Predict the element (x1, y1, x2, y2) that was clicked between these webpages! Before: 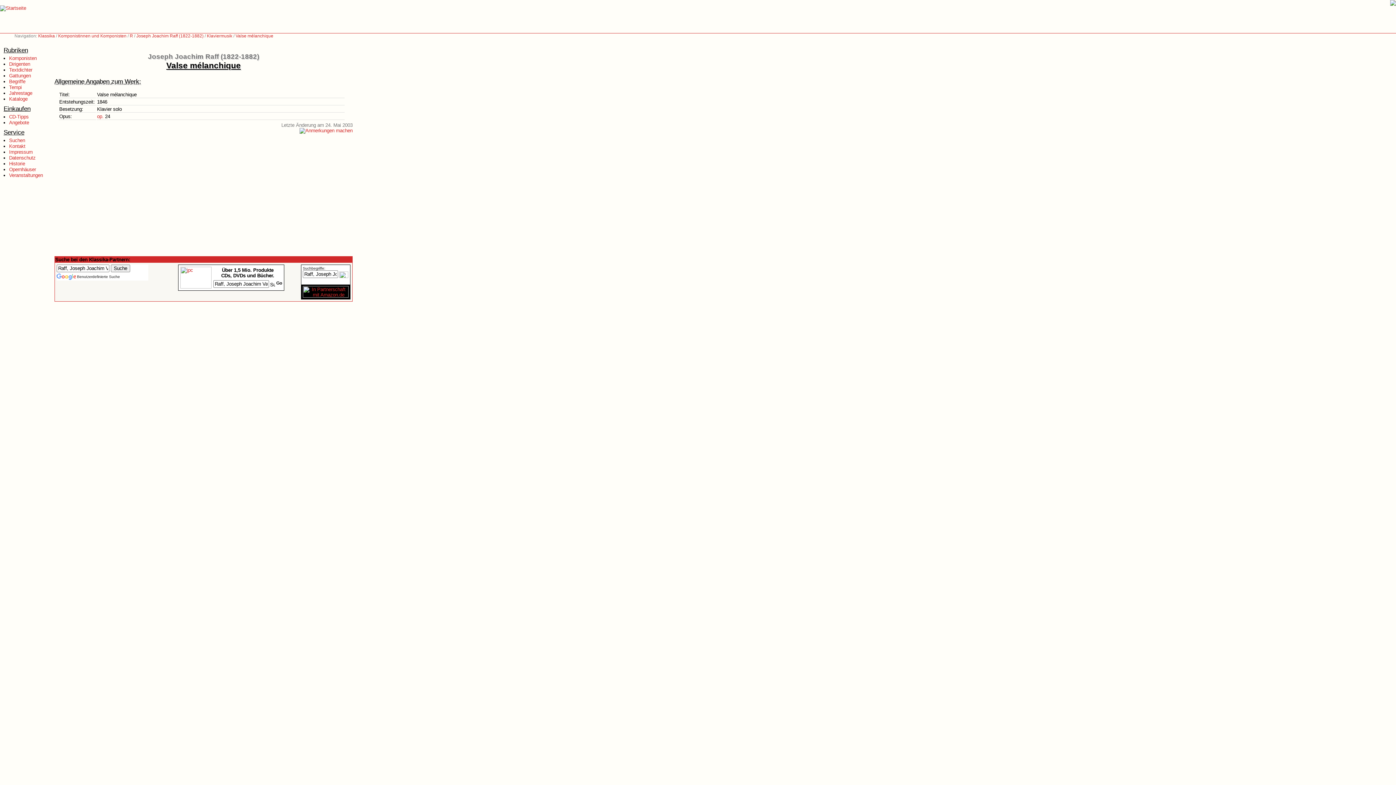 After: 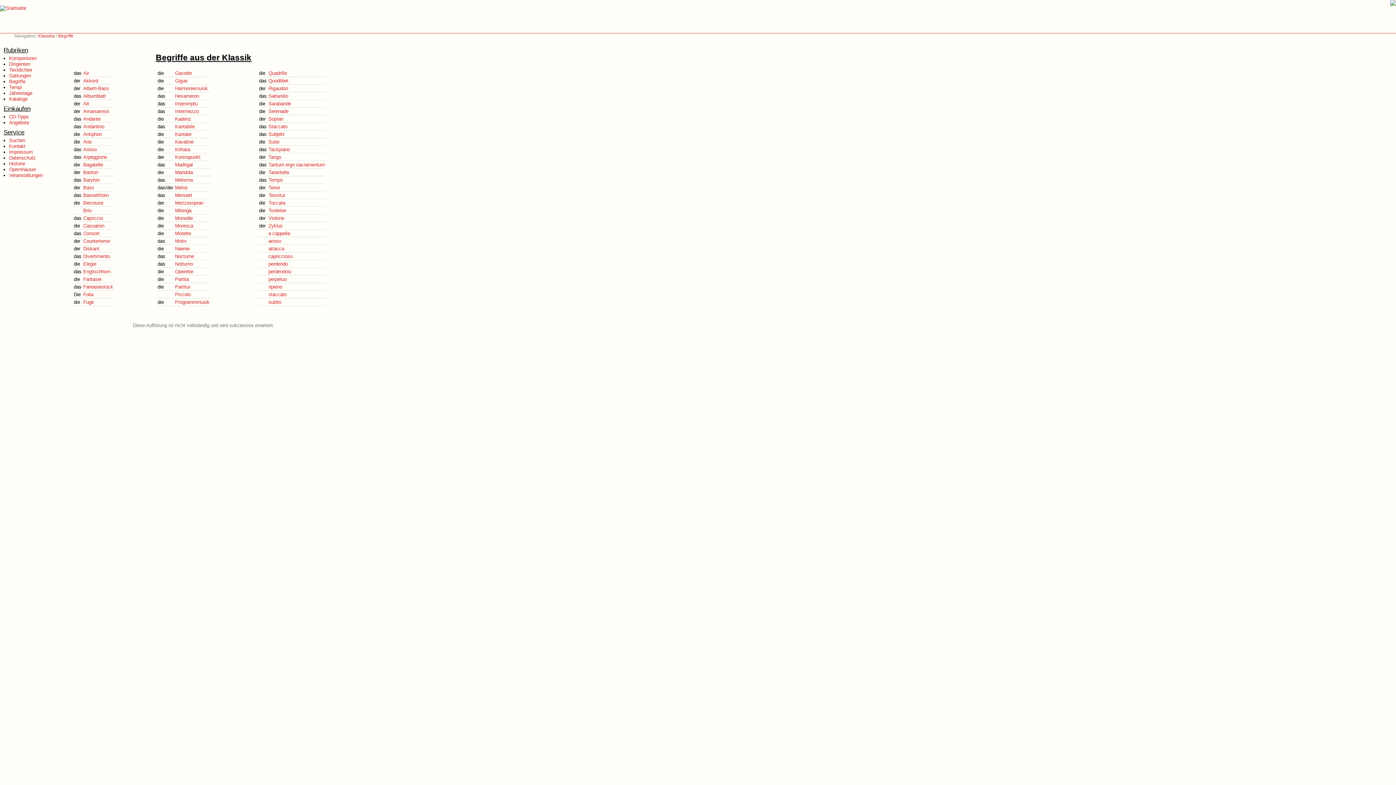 Action: label: Begriffe bbox: (9, 78, 25, 84)